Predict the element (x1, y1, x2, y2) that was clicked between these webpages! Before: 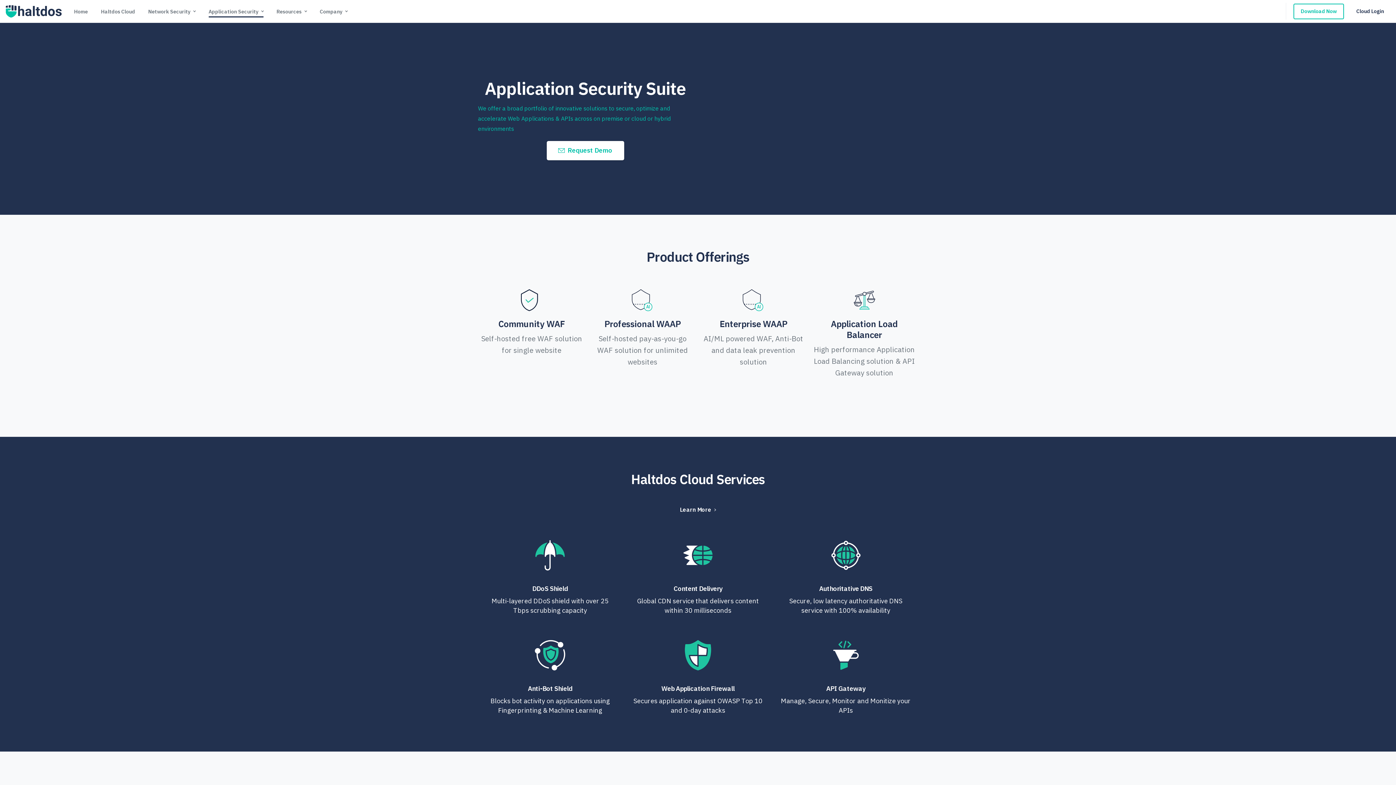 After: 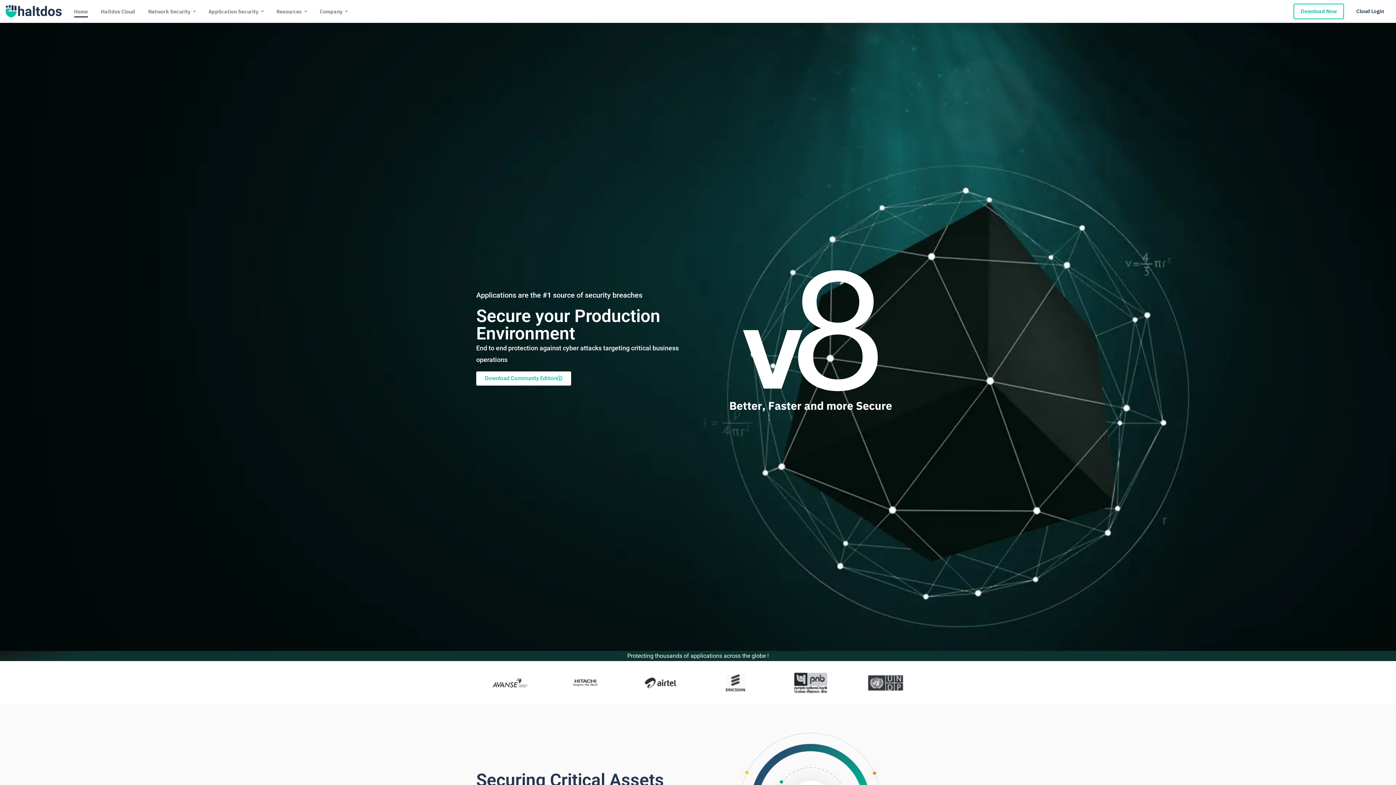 Action: label: Home bbox: (71, 3, 90, 19)